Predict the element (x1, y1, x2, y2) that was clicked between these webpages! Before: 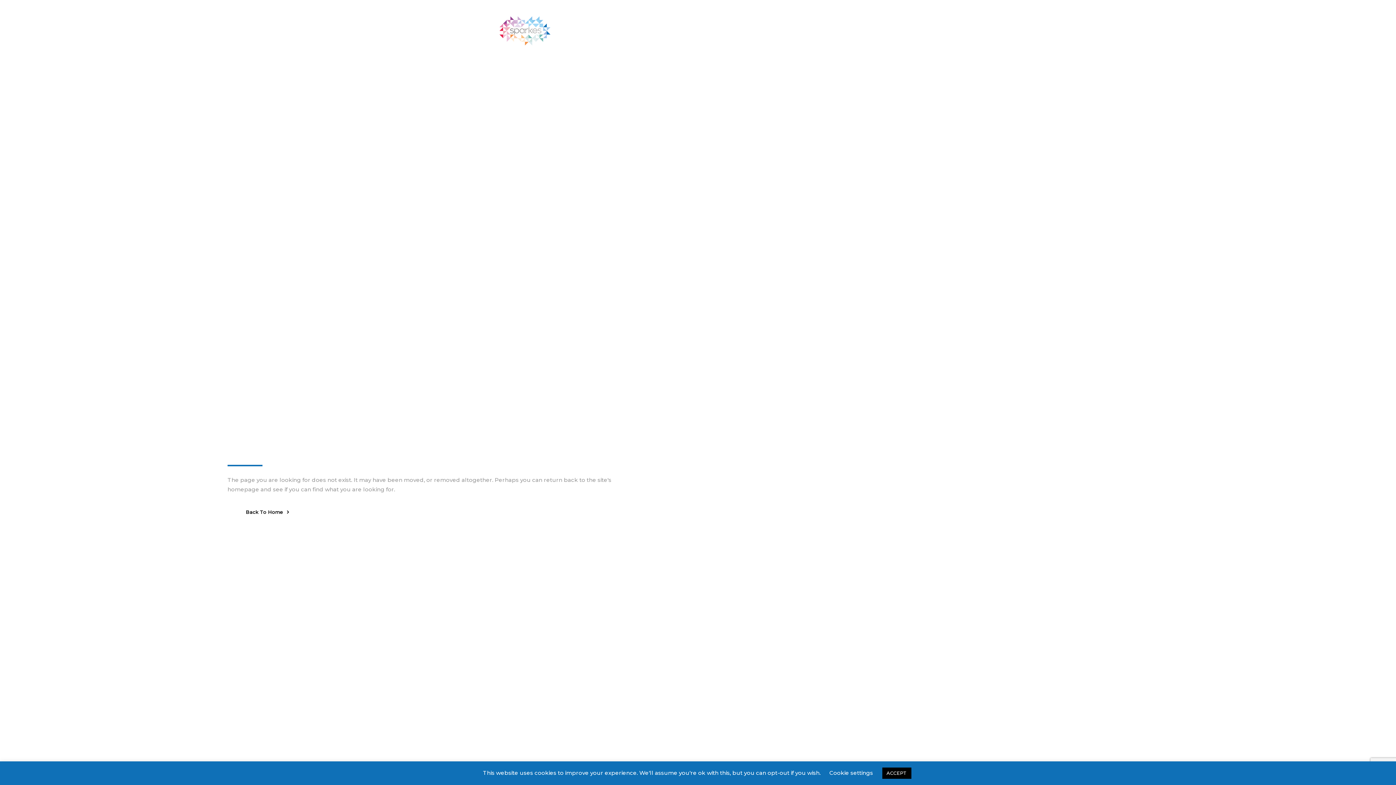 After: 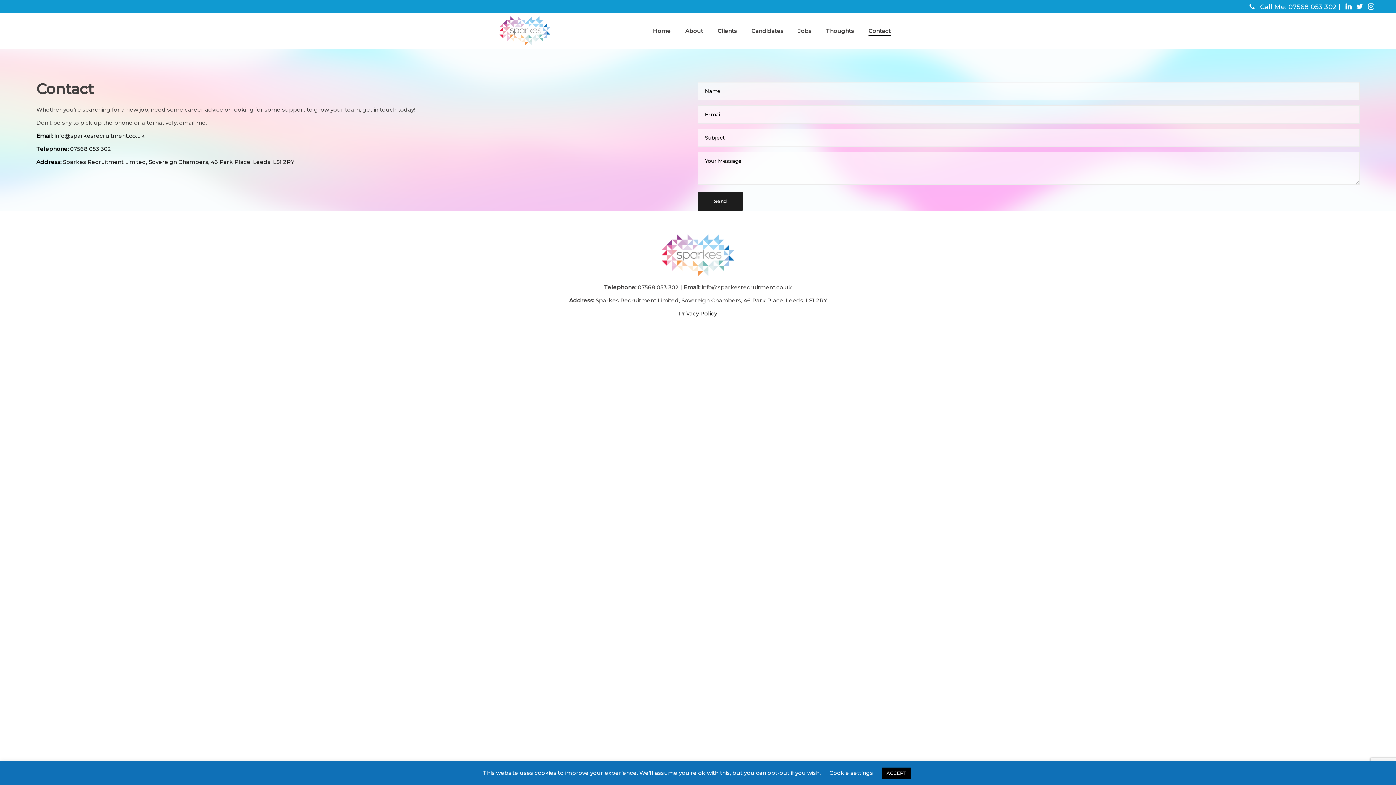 Action: label: Contact bbox: (865, 12, 901, 49)